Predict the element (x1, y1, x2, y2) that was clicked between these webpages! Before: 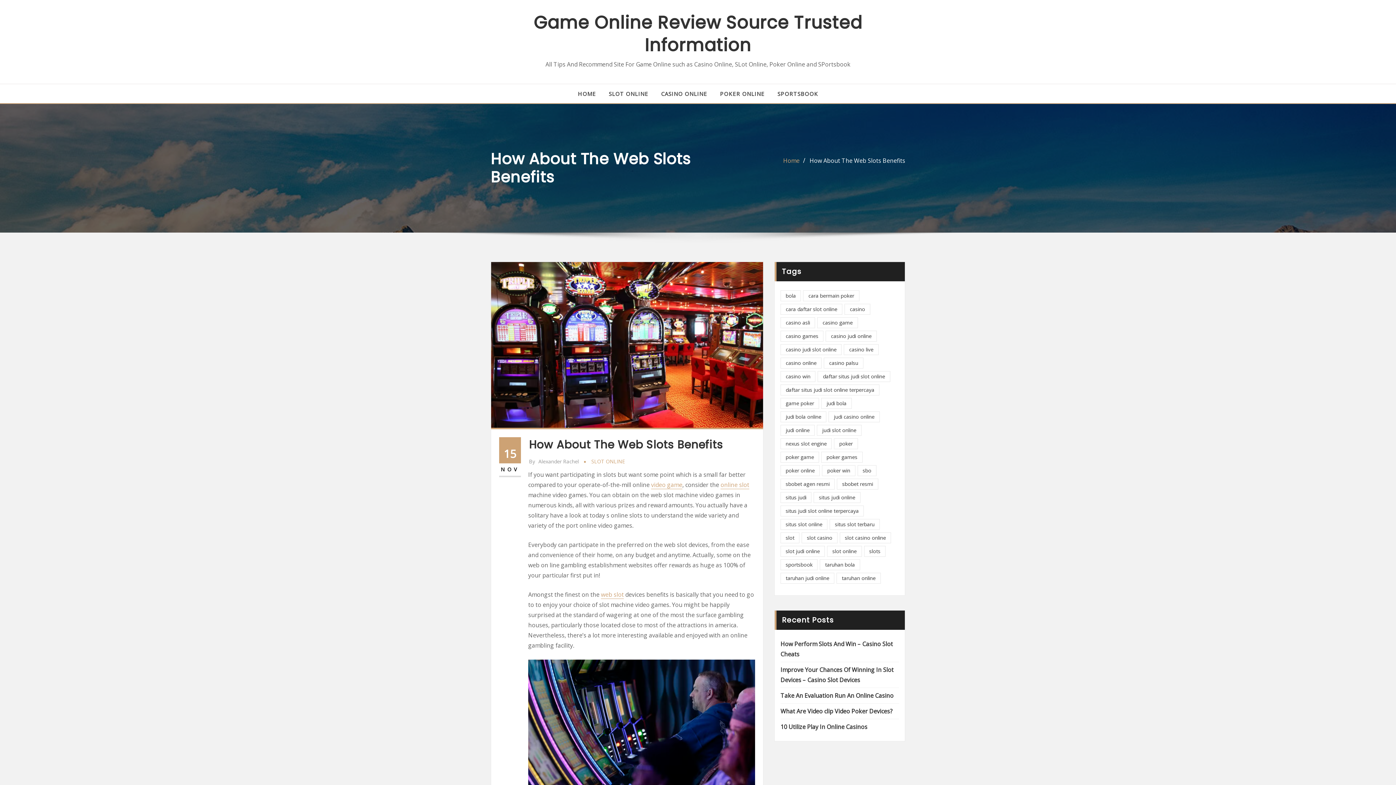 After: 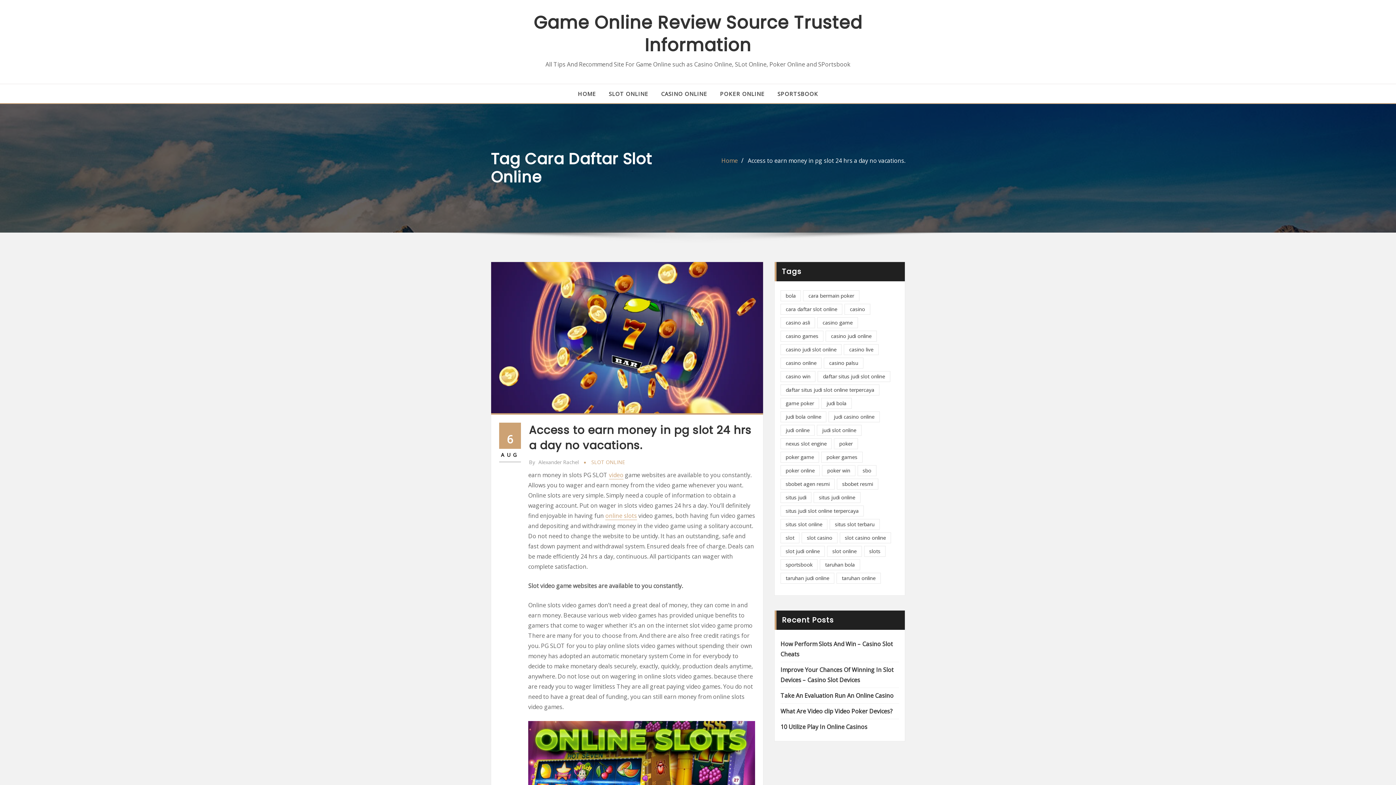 Action: label: cara daftar slot online (4 items) bbox: (780, 304, 842, 314)